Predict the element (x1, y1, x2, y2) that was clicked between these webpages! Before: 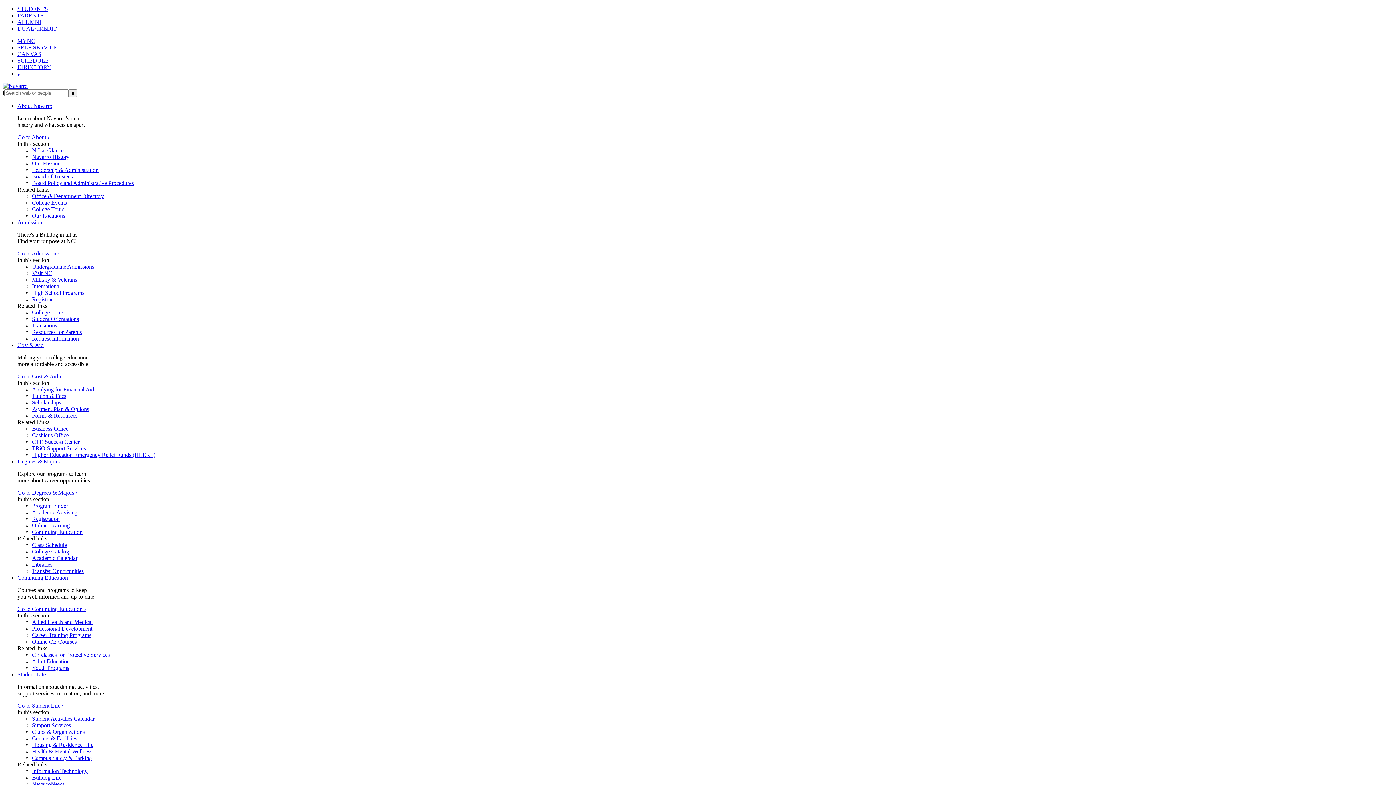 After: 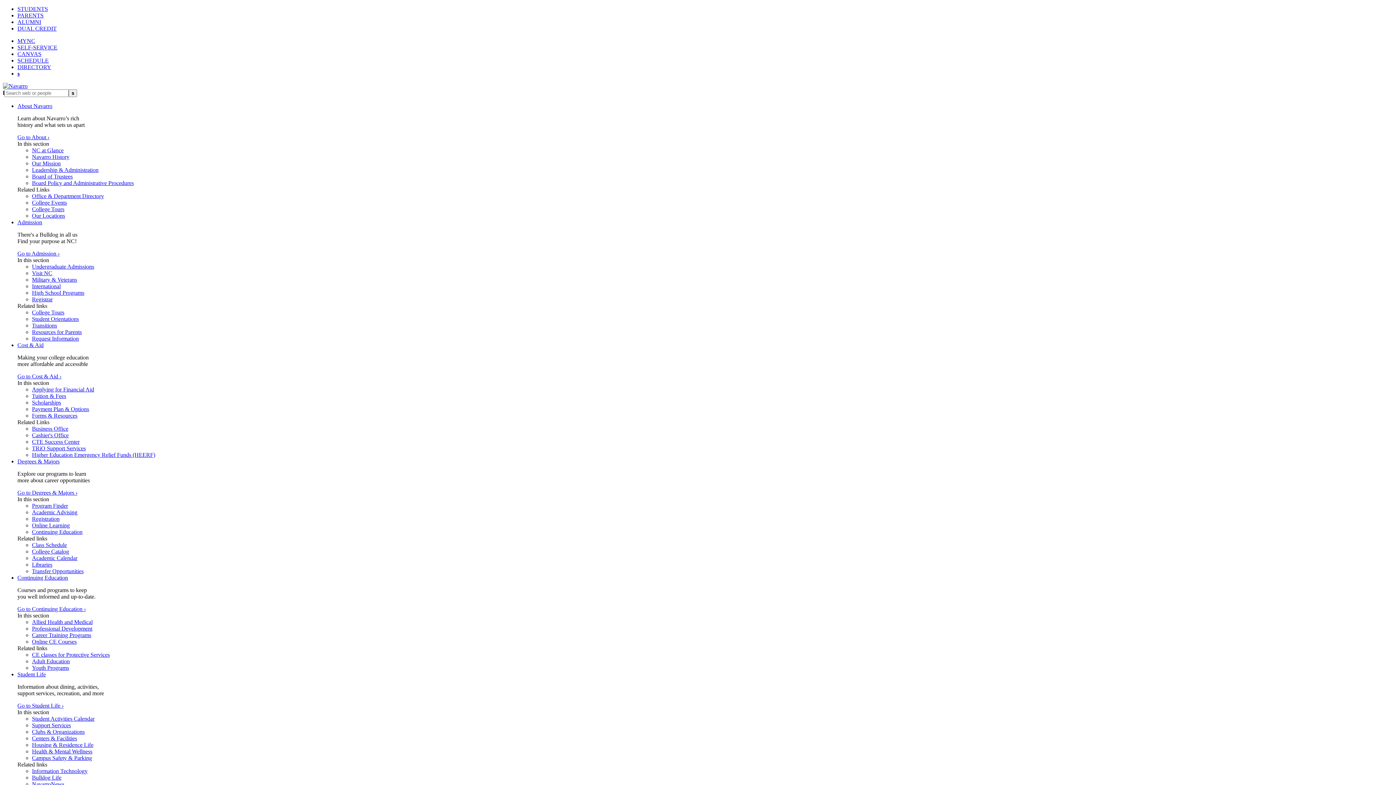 Action: label: STUDENTS bbox: (17, 5, 48, 12)